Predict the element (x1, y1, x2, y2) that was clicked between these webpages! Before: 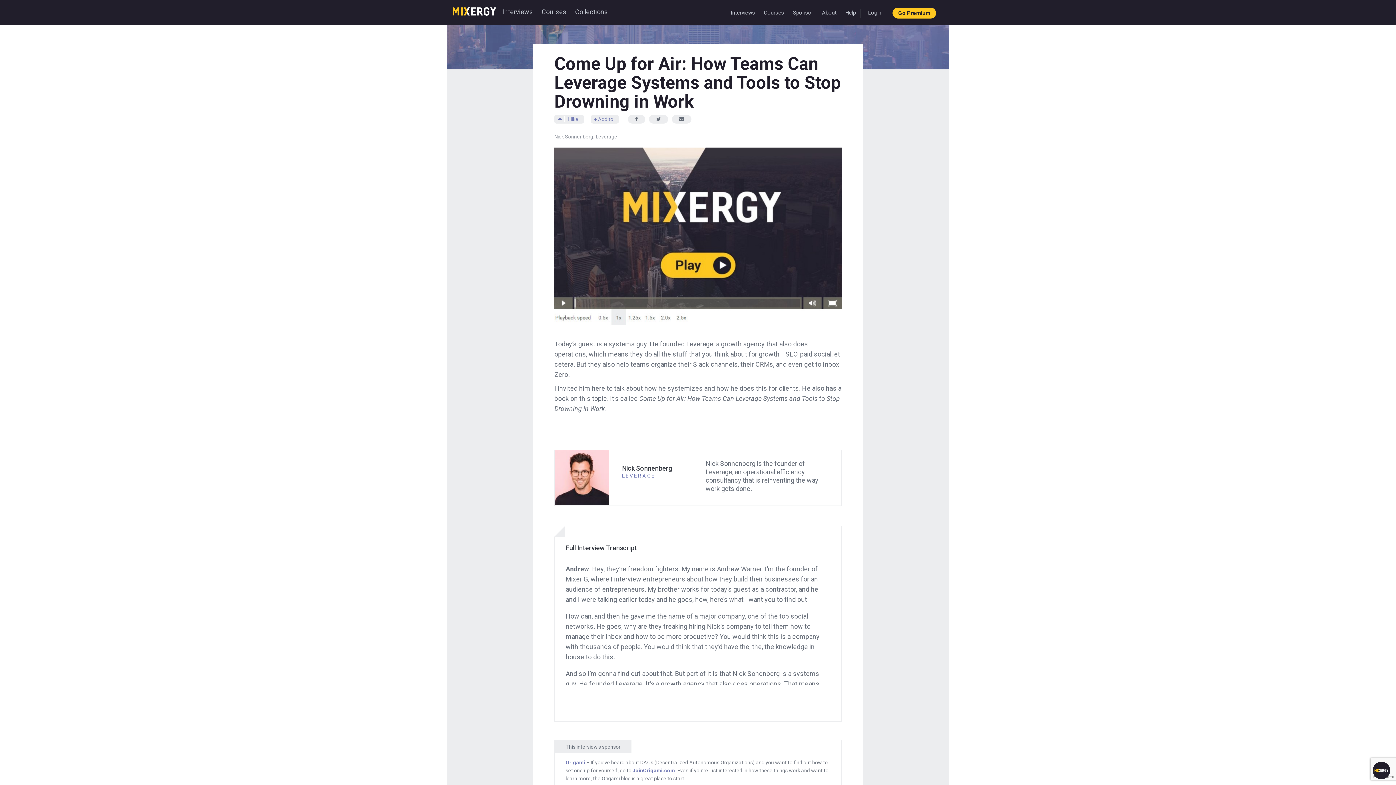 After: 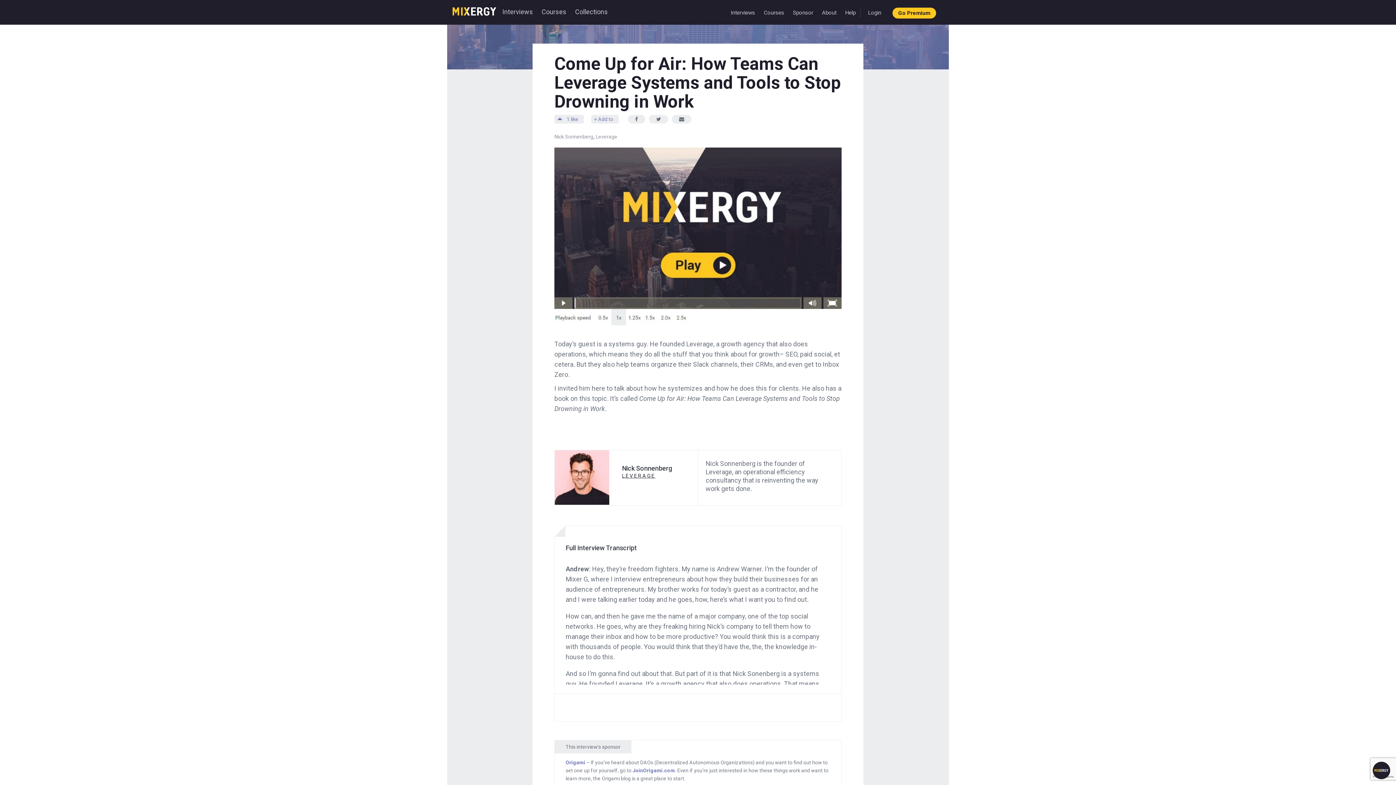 Action: label: LEVERAGE bbox: (622, 473, 655, 478)